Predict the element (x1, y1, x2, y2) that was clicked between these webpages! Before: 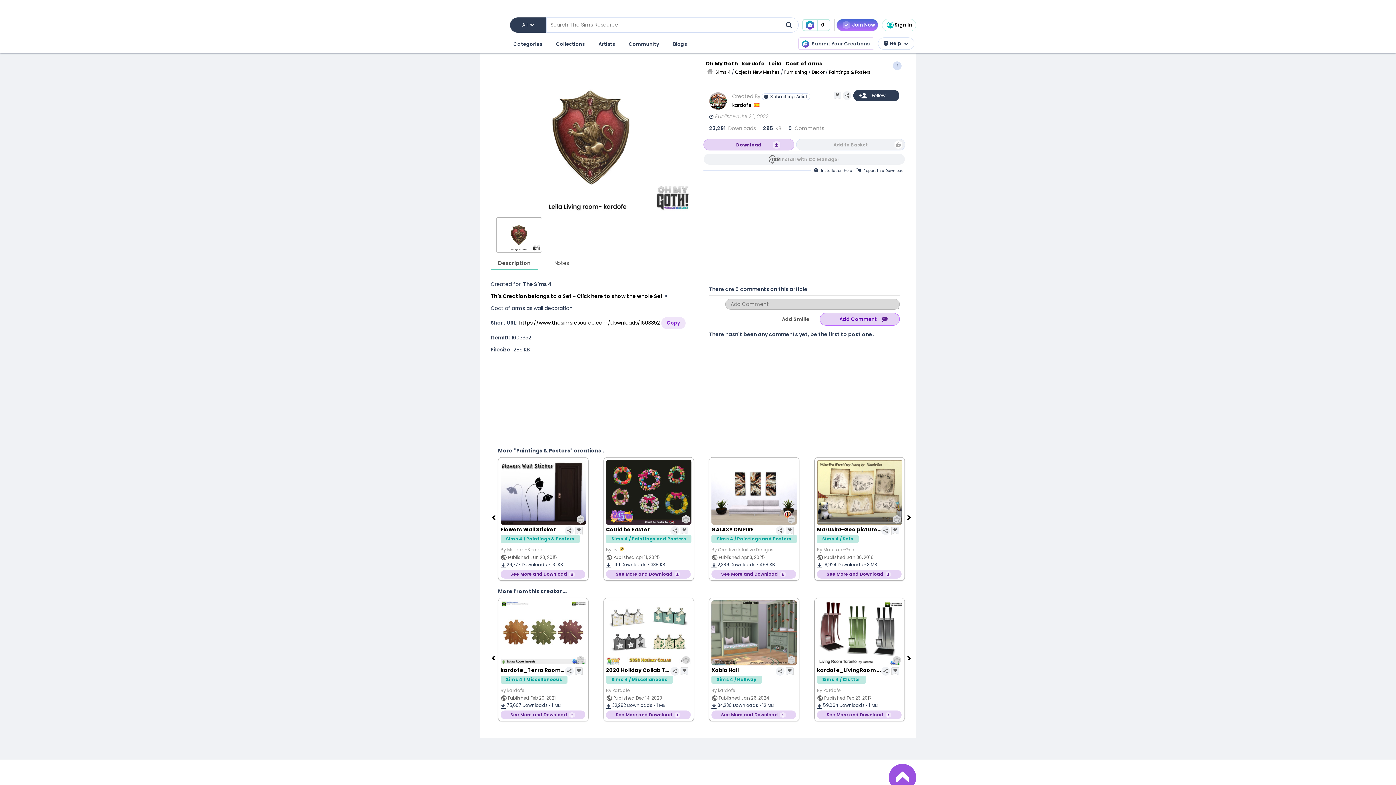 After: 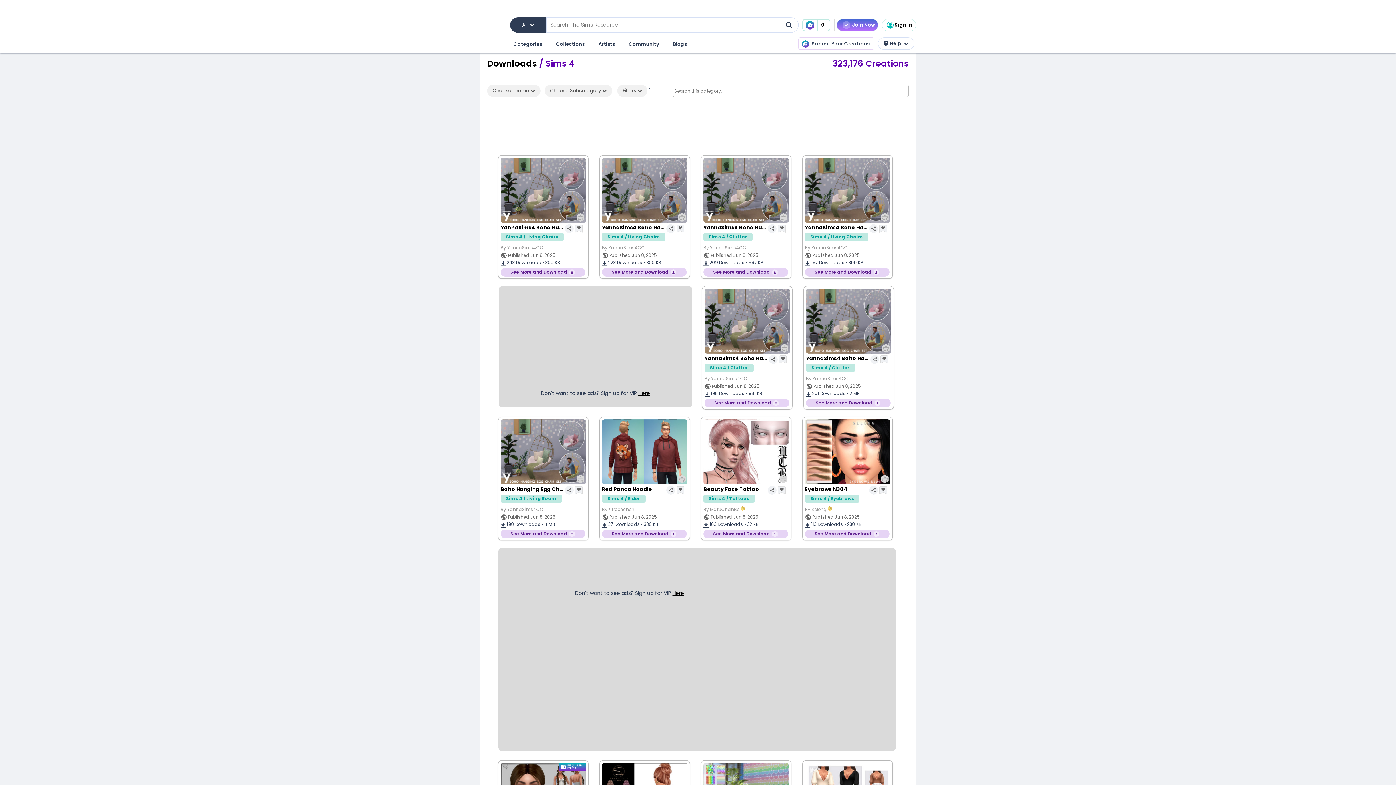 Action: bbox: (715, 69, 730, 75) label: Sims 4